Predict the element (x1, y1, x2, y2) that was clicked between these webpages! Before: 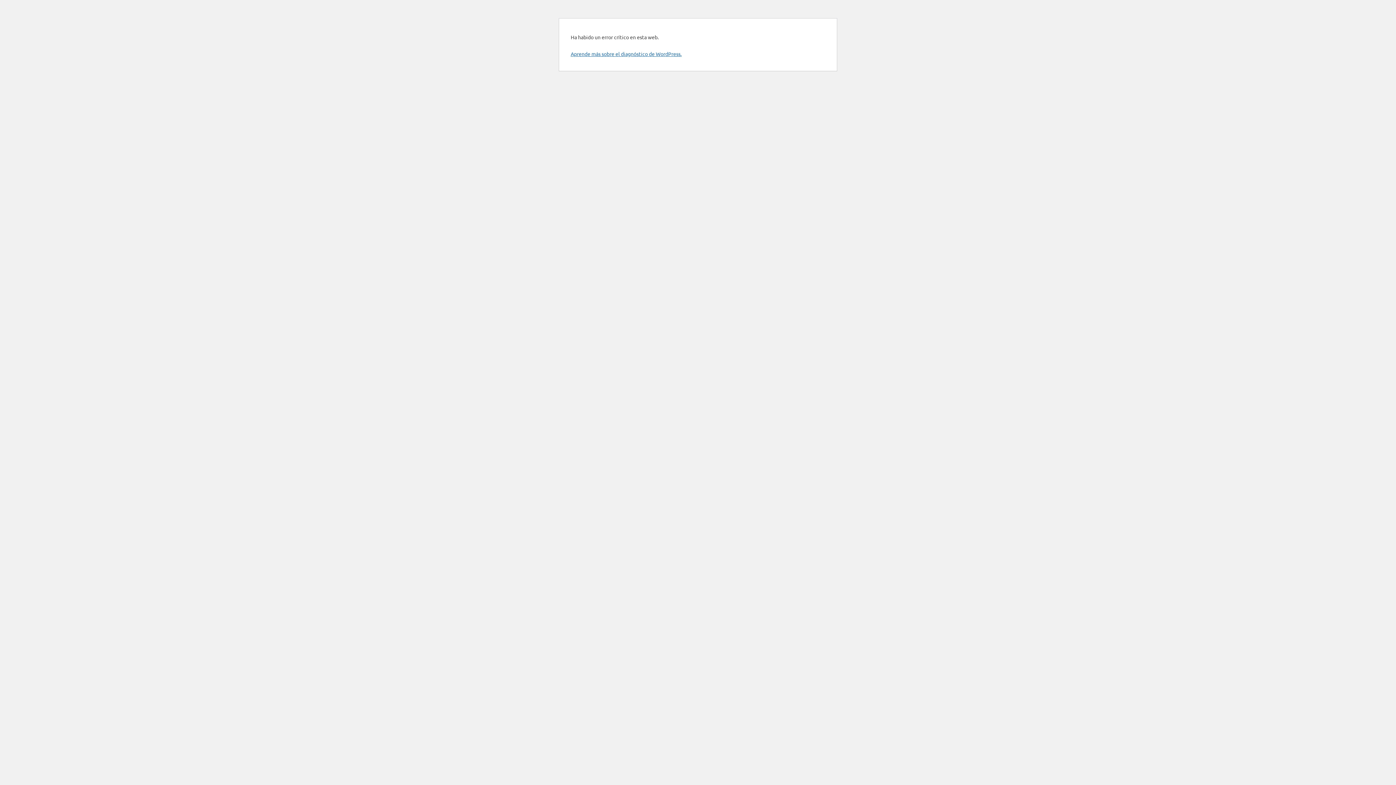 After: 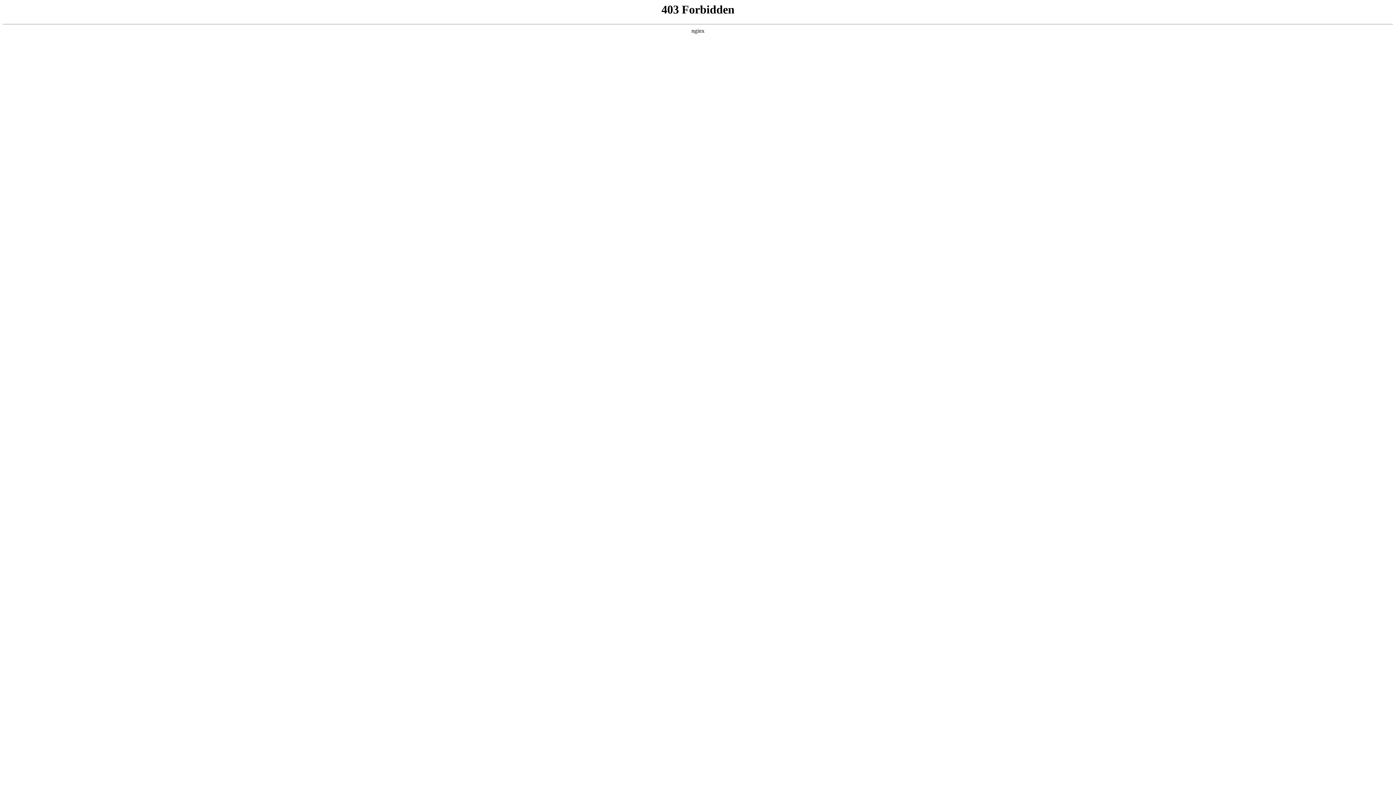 Action: label: Aprende más sobre el diagnóstico de WordPress. bbox: (570, 50, 681, 57)